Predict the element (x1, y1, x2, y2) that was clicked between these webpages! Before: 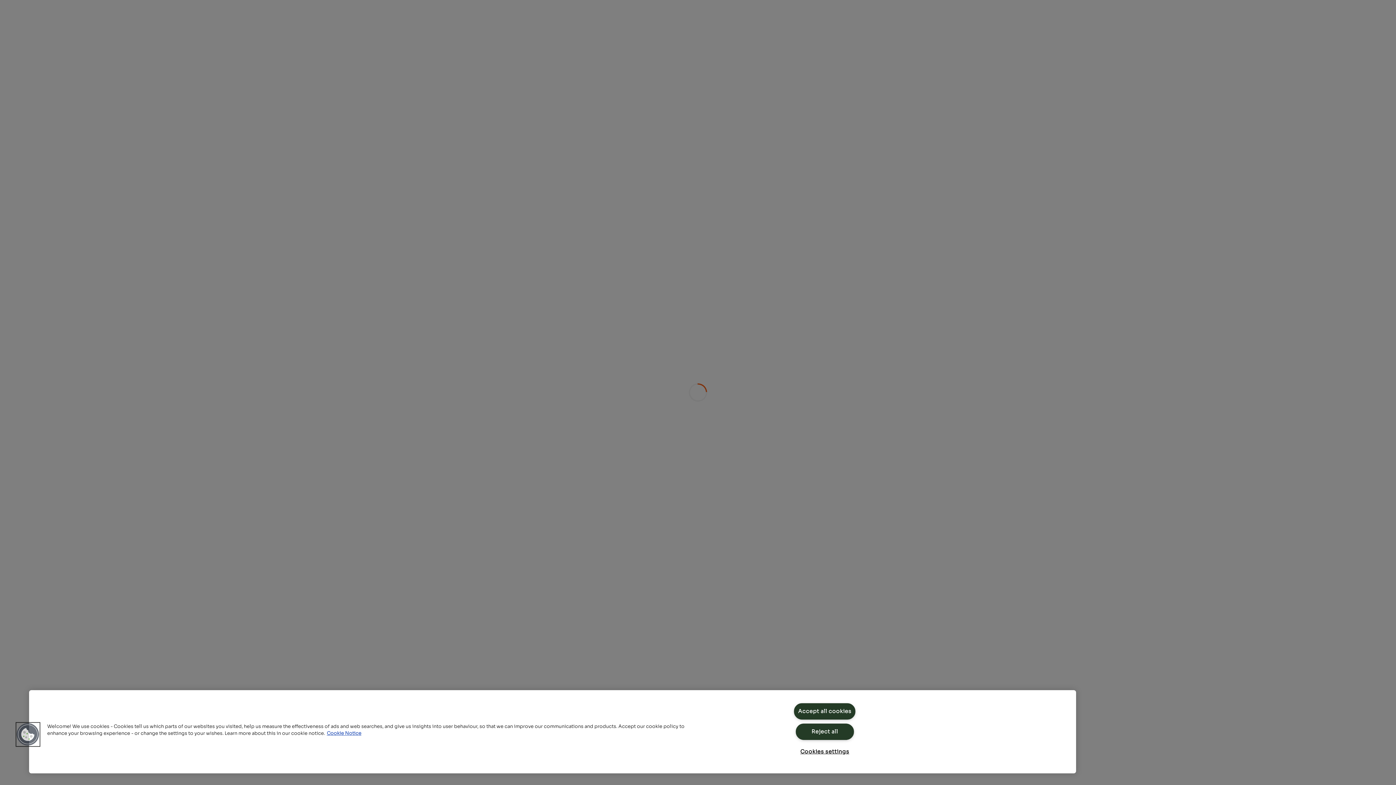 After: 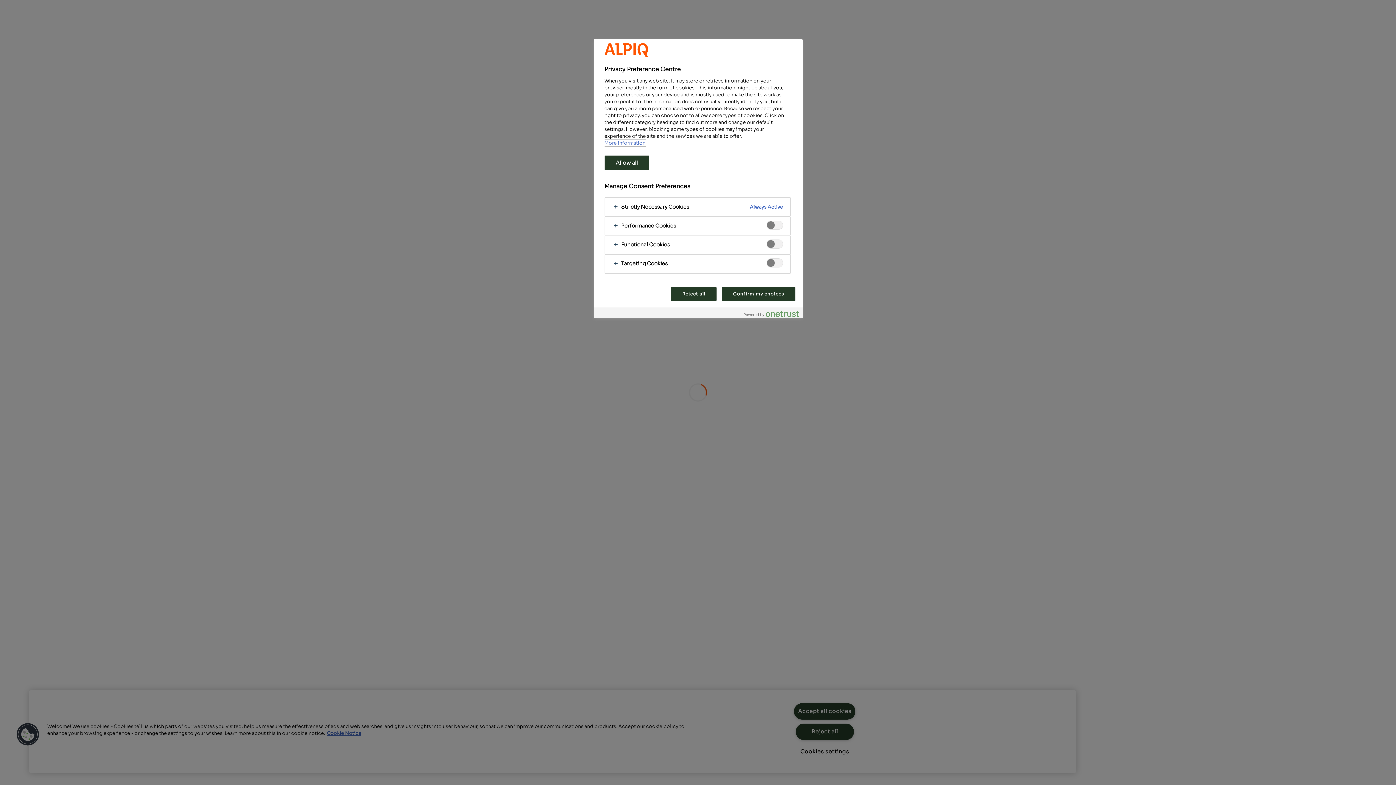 Action: bbox: (16, 723, 39, 746) label: Cookies